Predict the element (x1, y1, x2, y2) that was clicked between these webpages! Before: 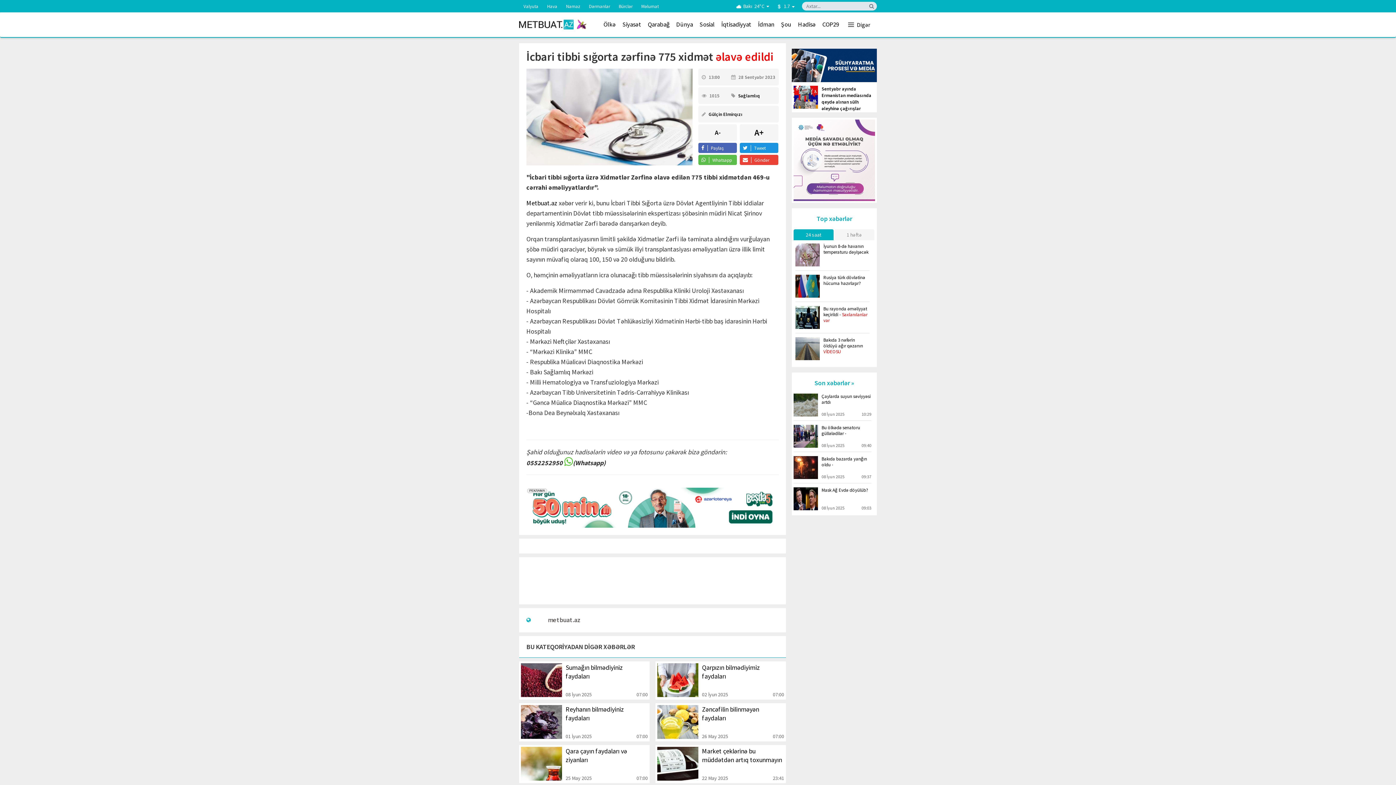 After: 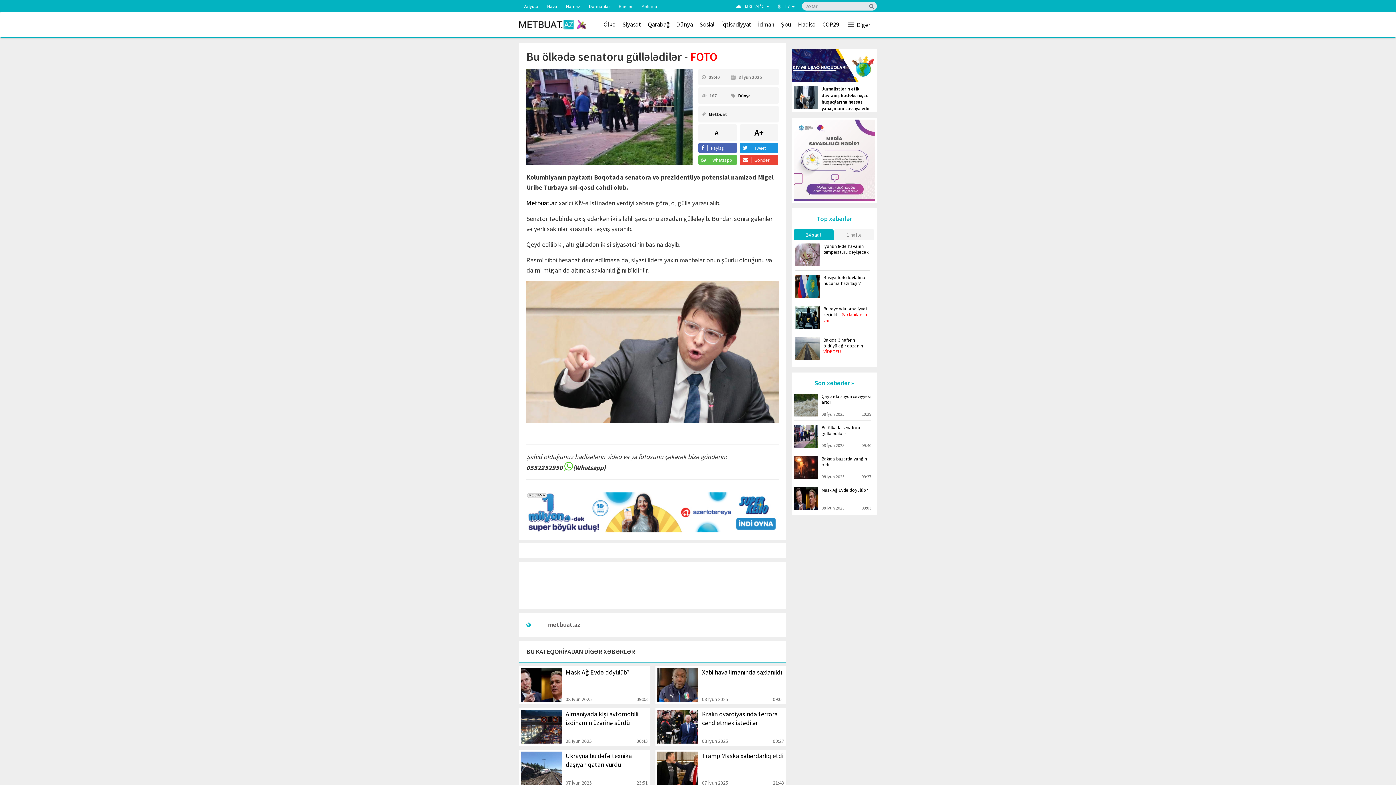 Action: bbox: (793, 425, 871, 452) label: Bu ölkədə senatoru güllələdilər -
08 İyun 2025
09:40